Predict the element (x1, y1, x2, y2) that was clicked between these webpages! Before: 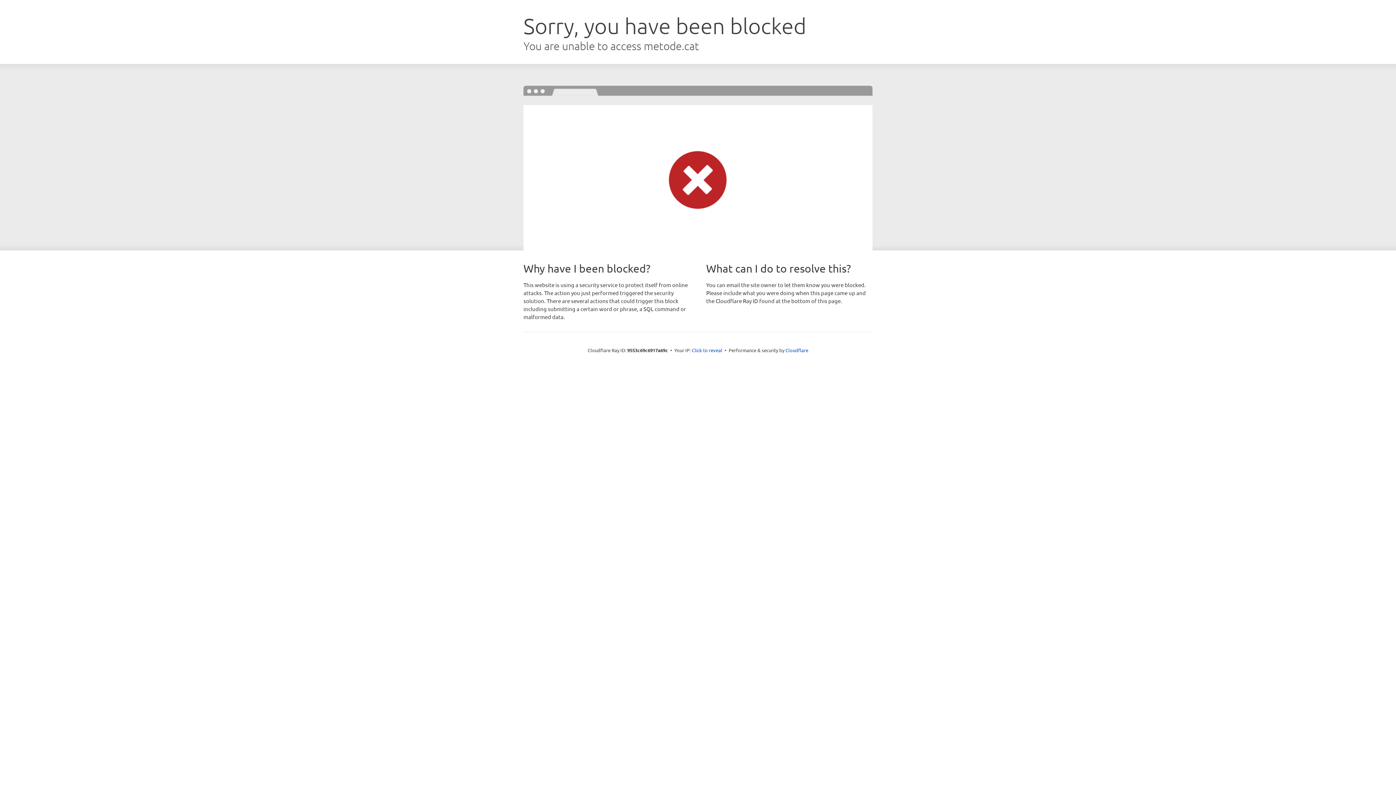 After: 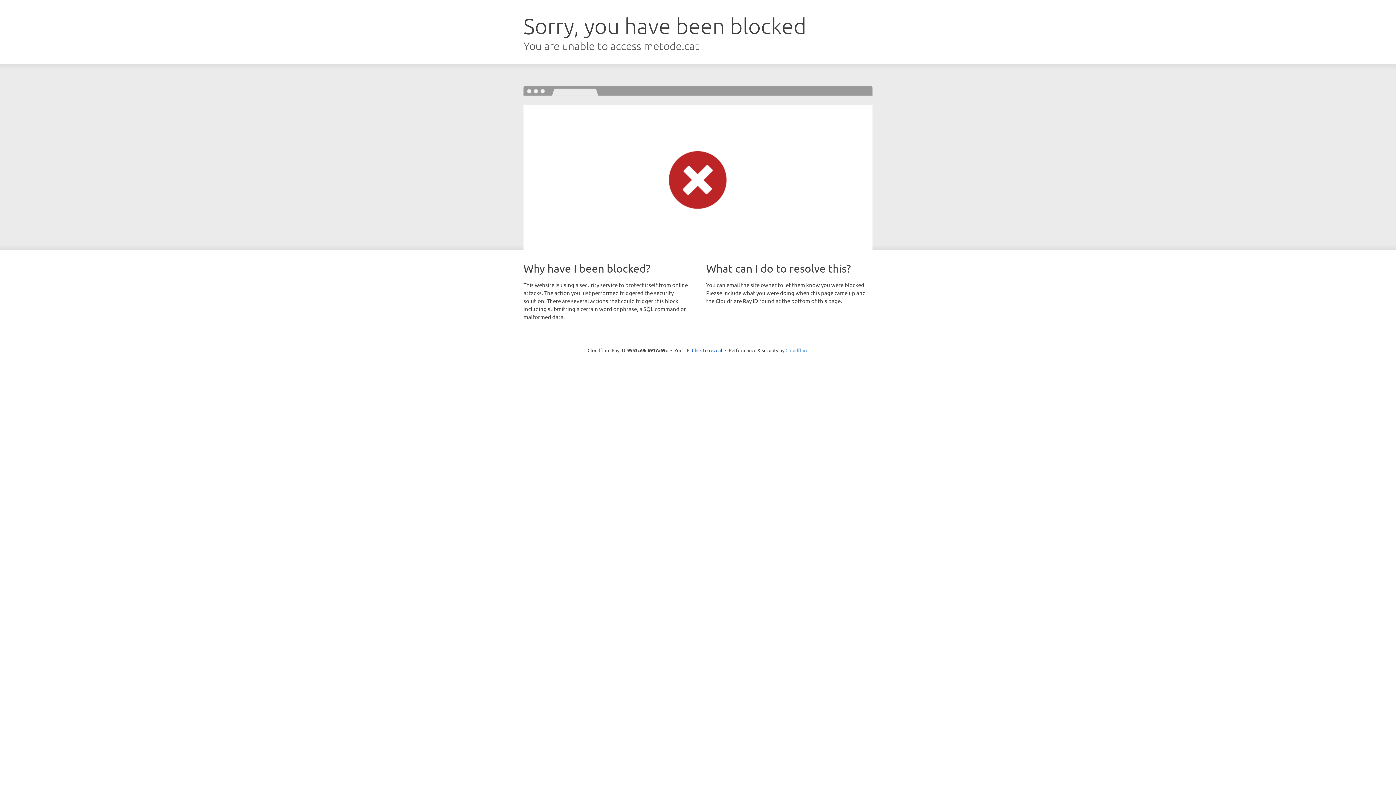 Action: bbox: (785, 347, 808, 353) label: Cloudflare